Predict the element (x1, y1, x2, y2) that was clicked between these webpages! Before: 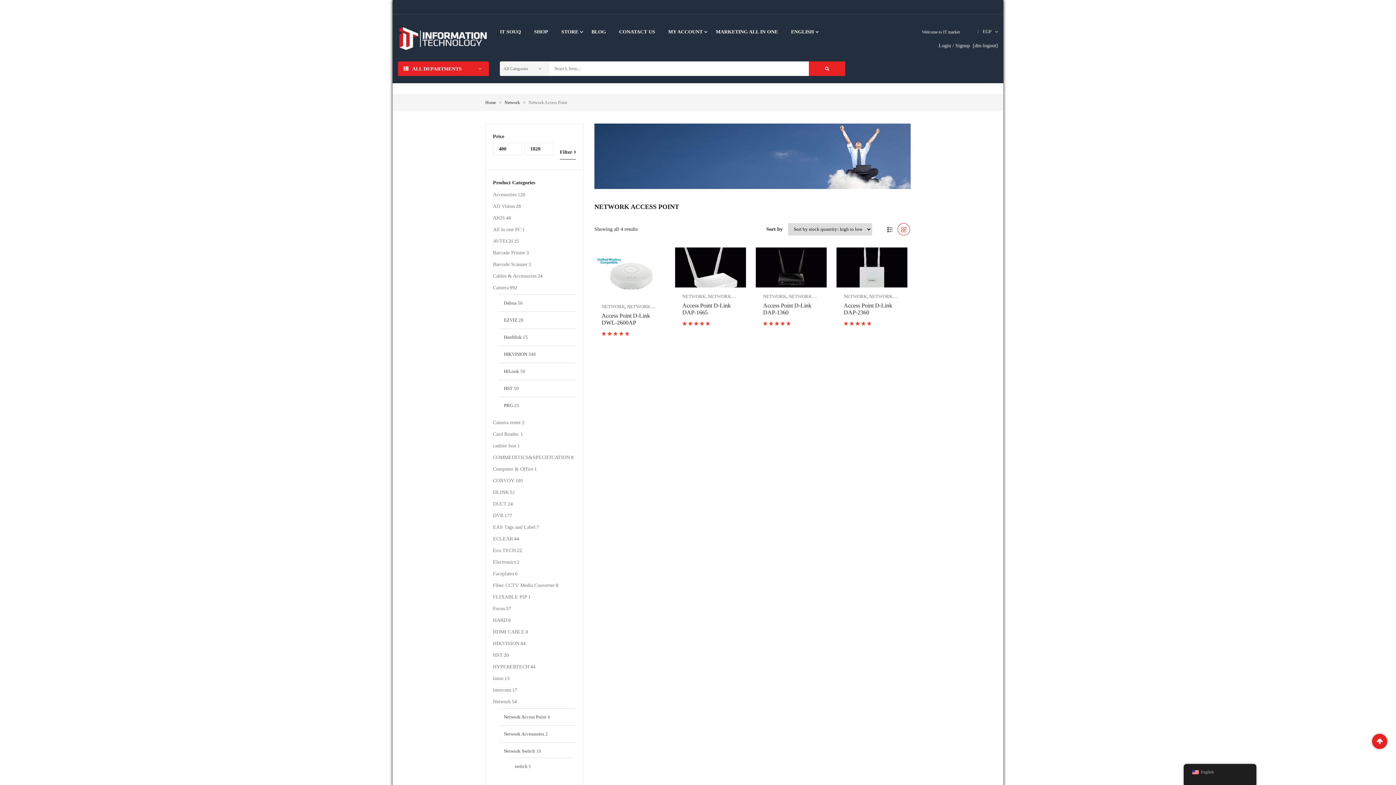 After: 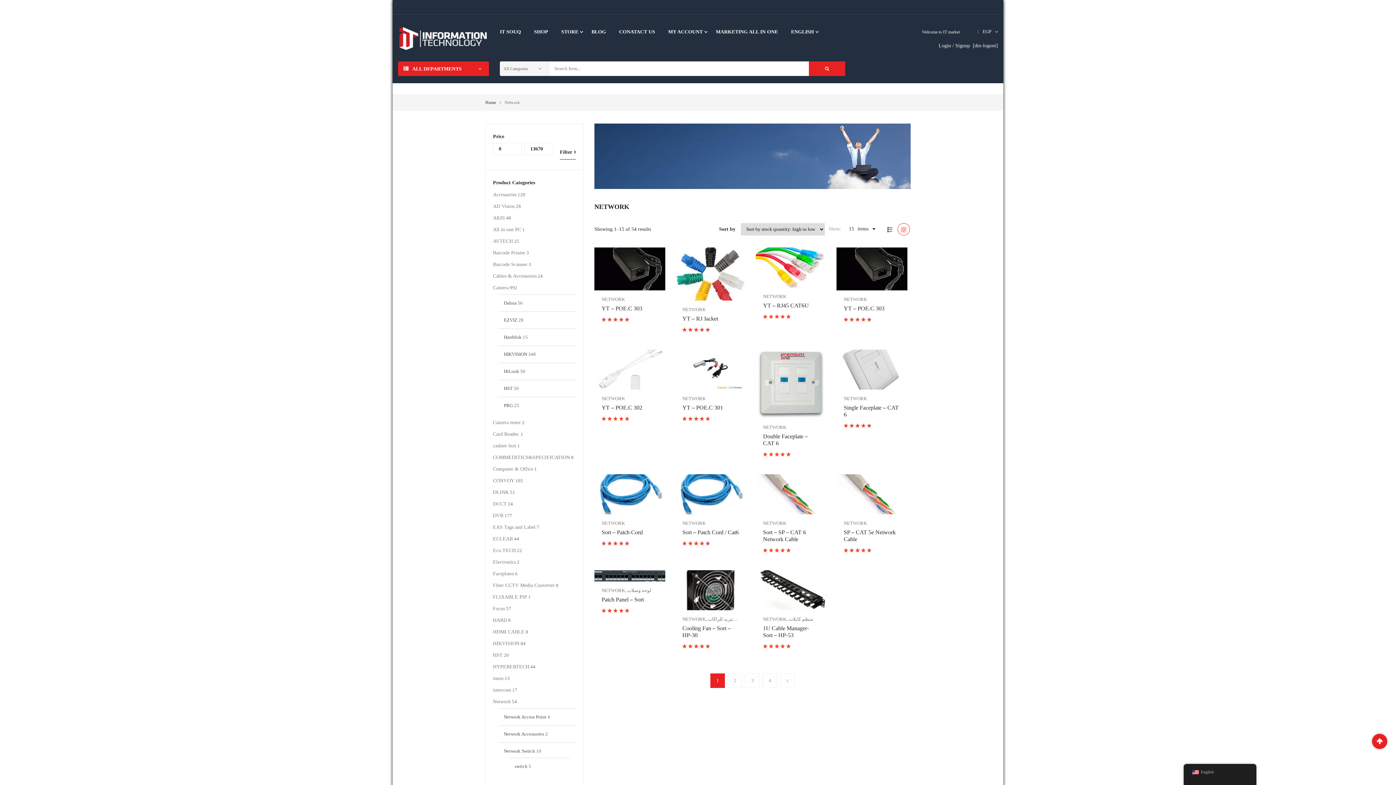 Action: label: Network bbox: (493, 699, 510, 705)